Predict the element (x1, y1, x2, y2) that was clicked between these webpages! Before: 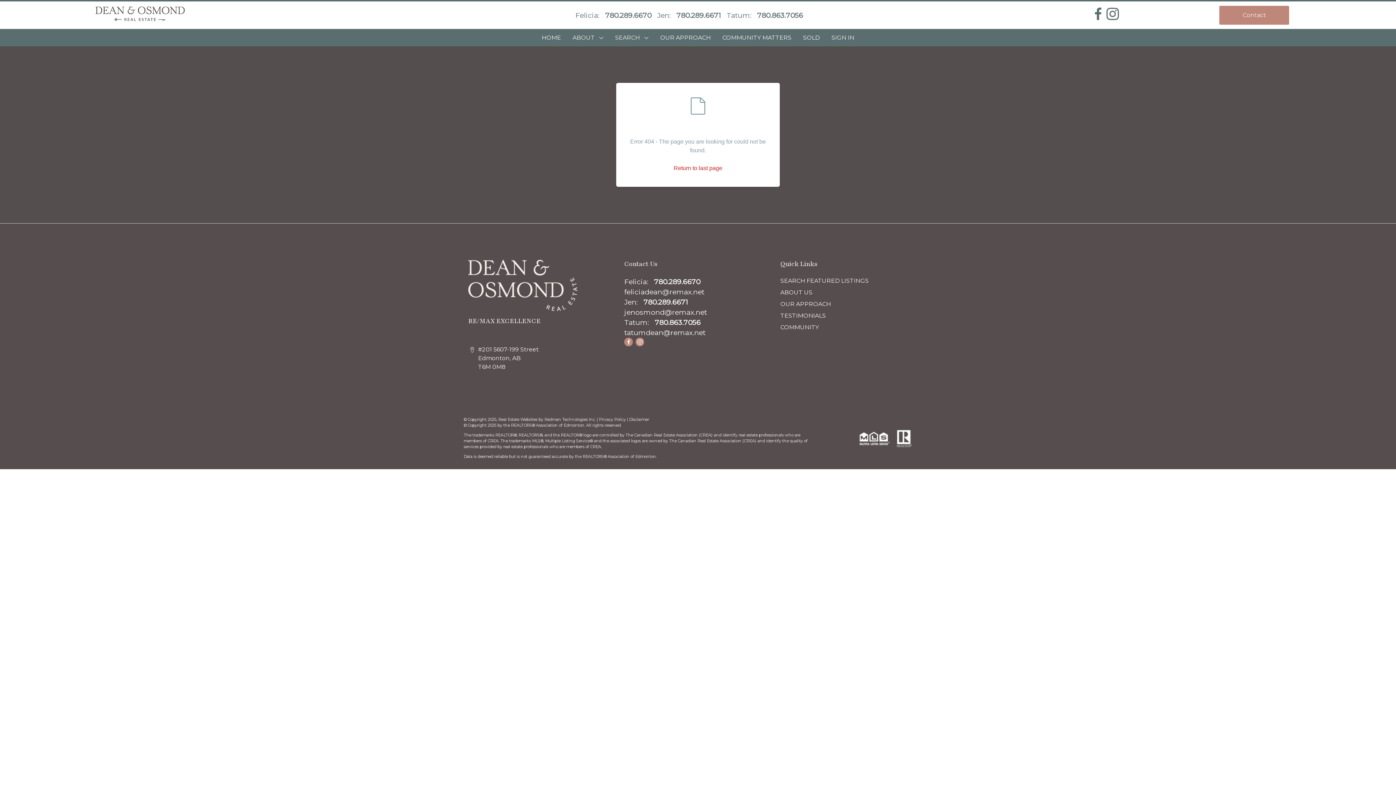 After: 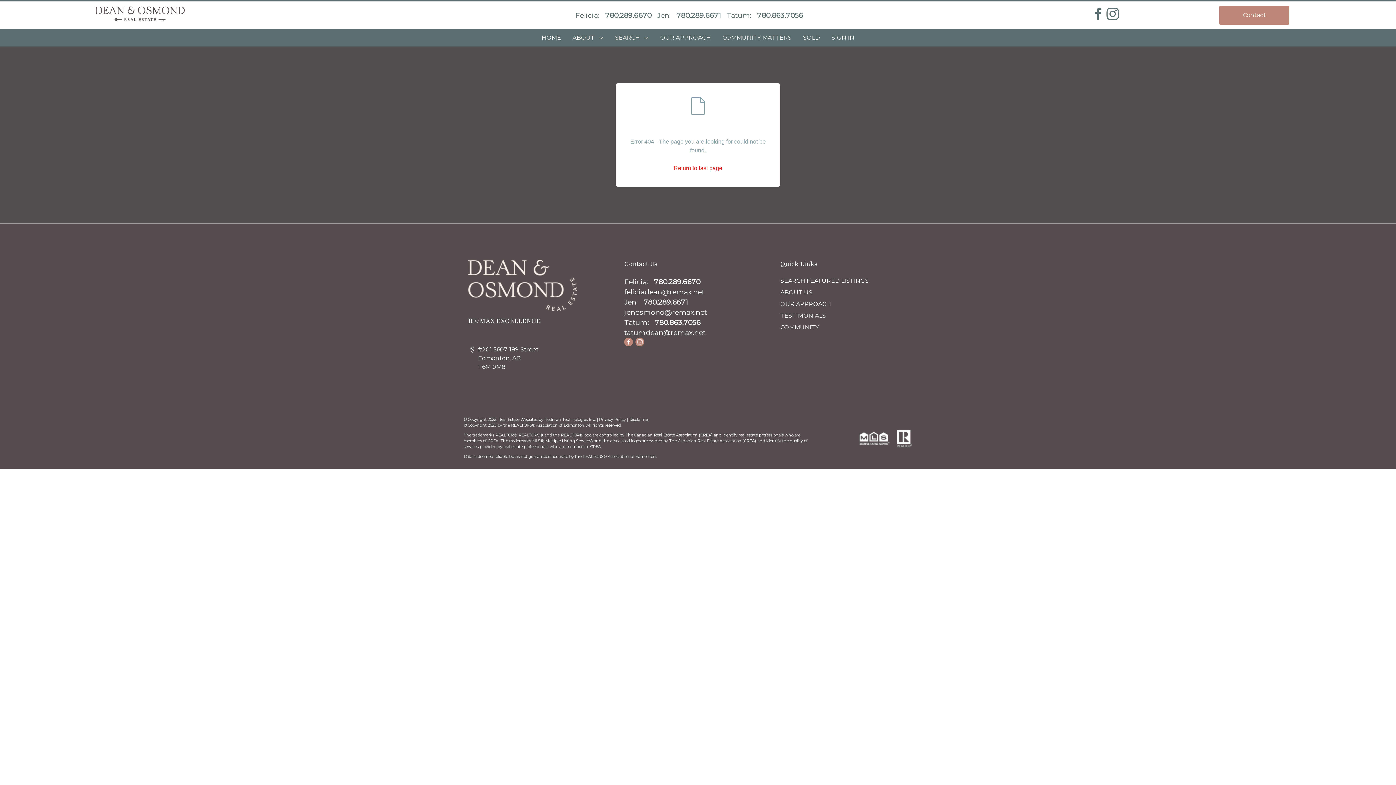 Action: bbox: (624, 276, 706, 296) label: Felicia:
780.289.6670
feliciadean@remax.net